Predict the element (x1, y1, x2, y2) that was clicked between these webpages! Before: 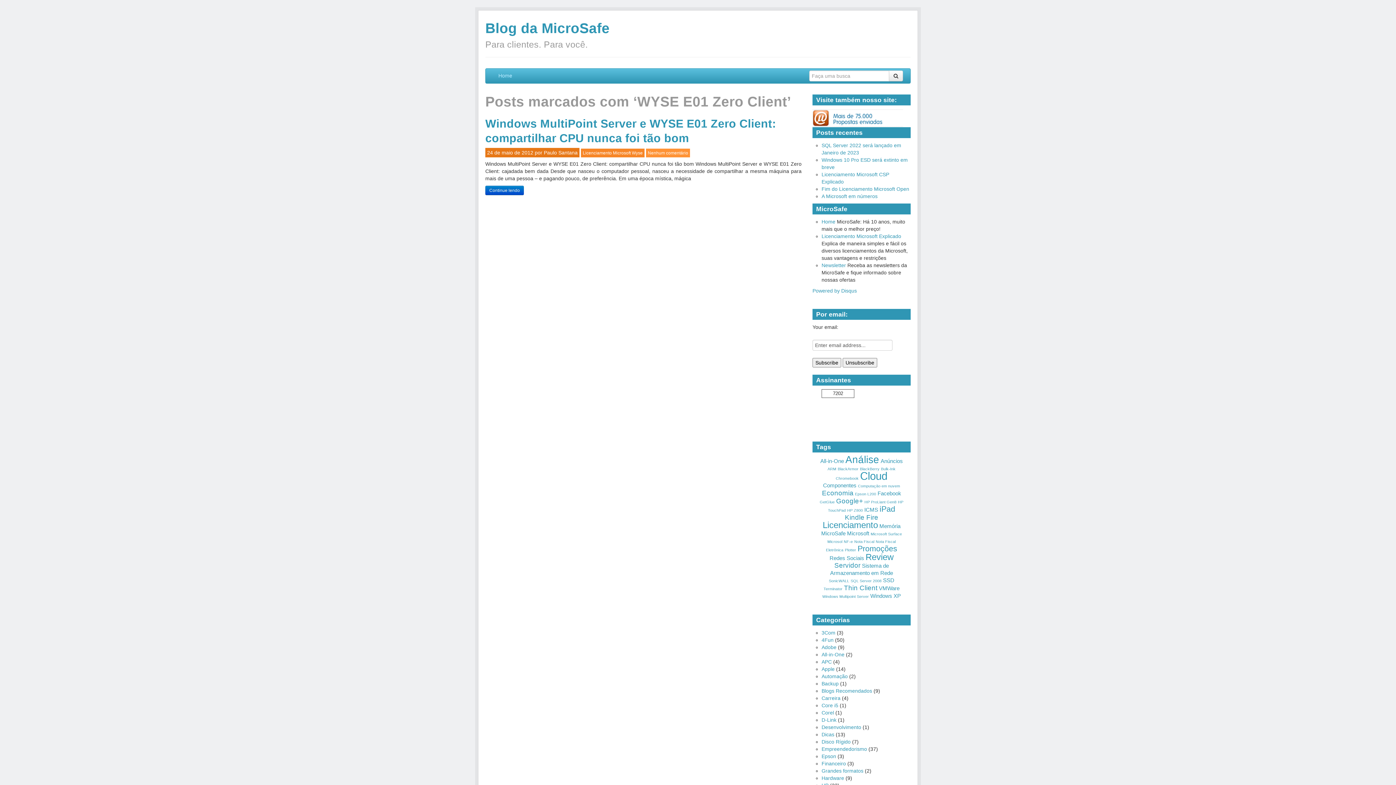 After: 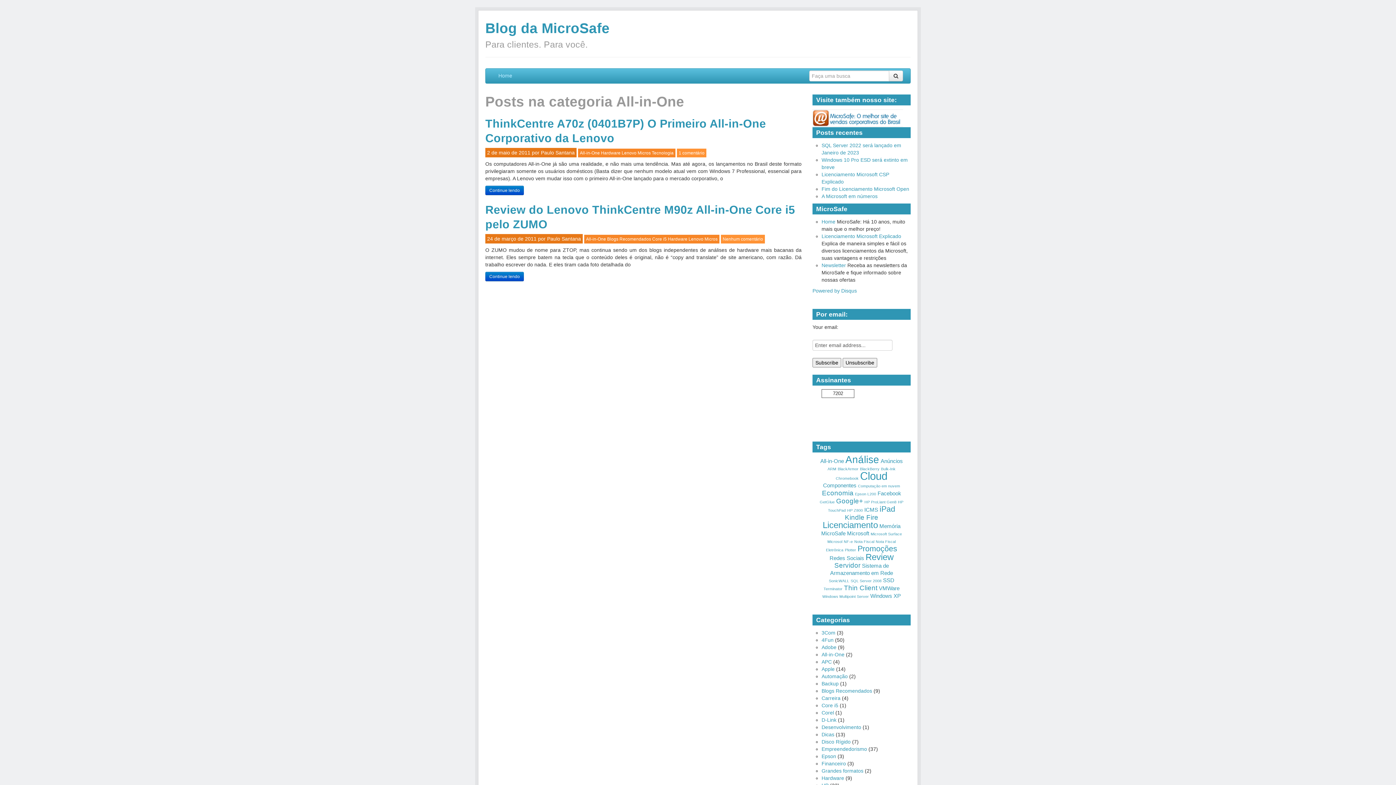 Action: label: All-in-One bbox: (821, 652, 844, 657)